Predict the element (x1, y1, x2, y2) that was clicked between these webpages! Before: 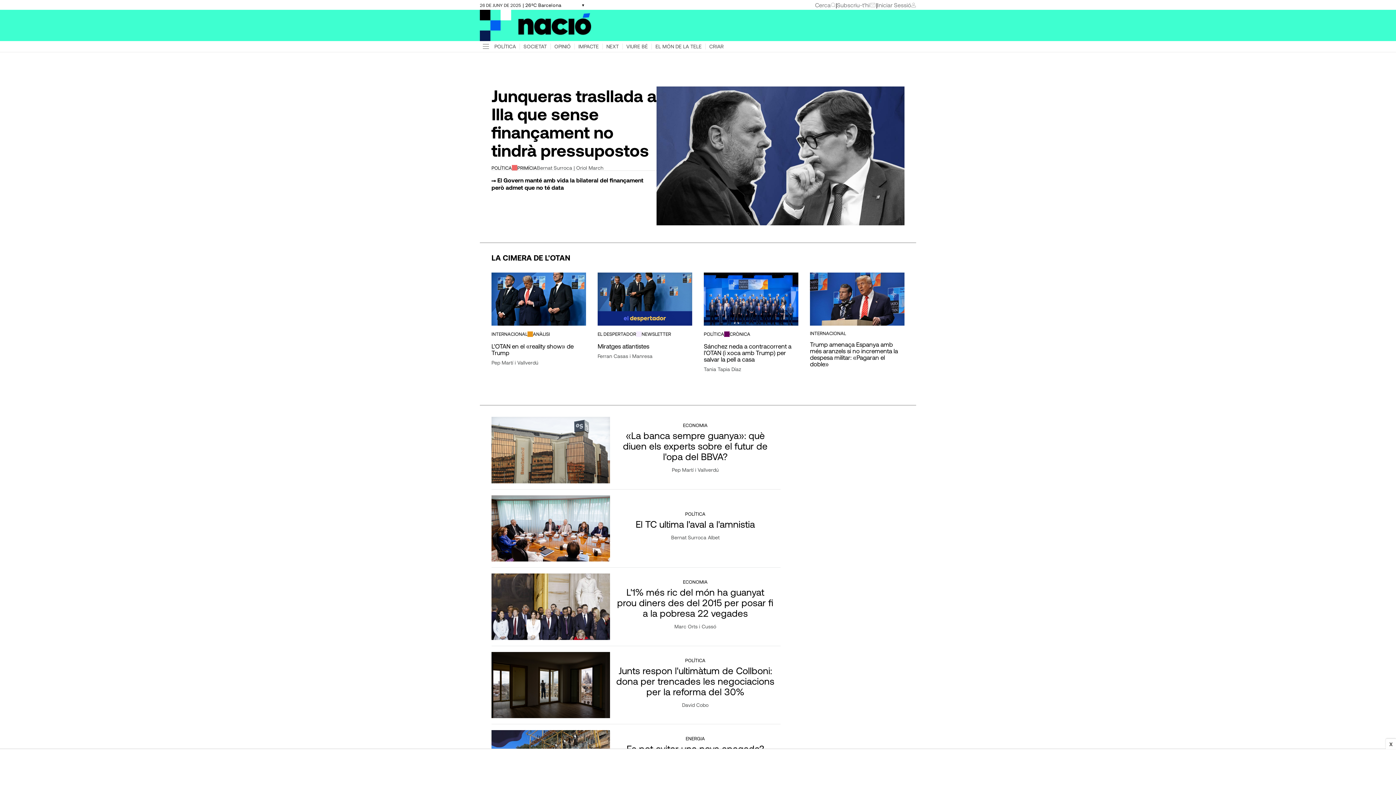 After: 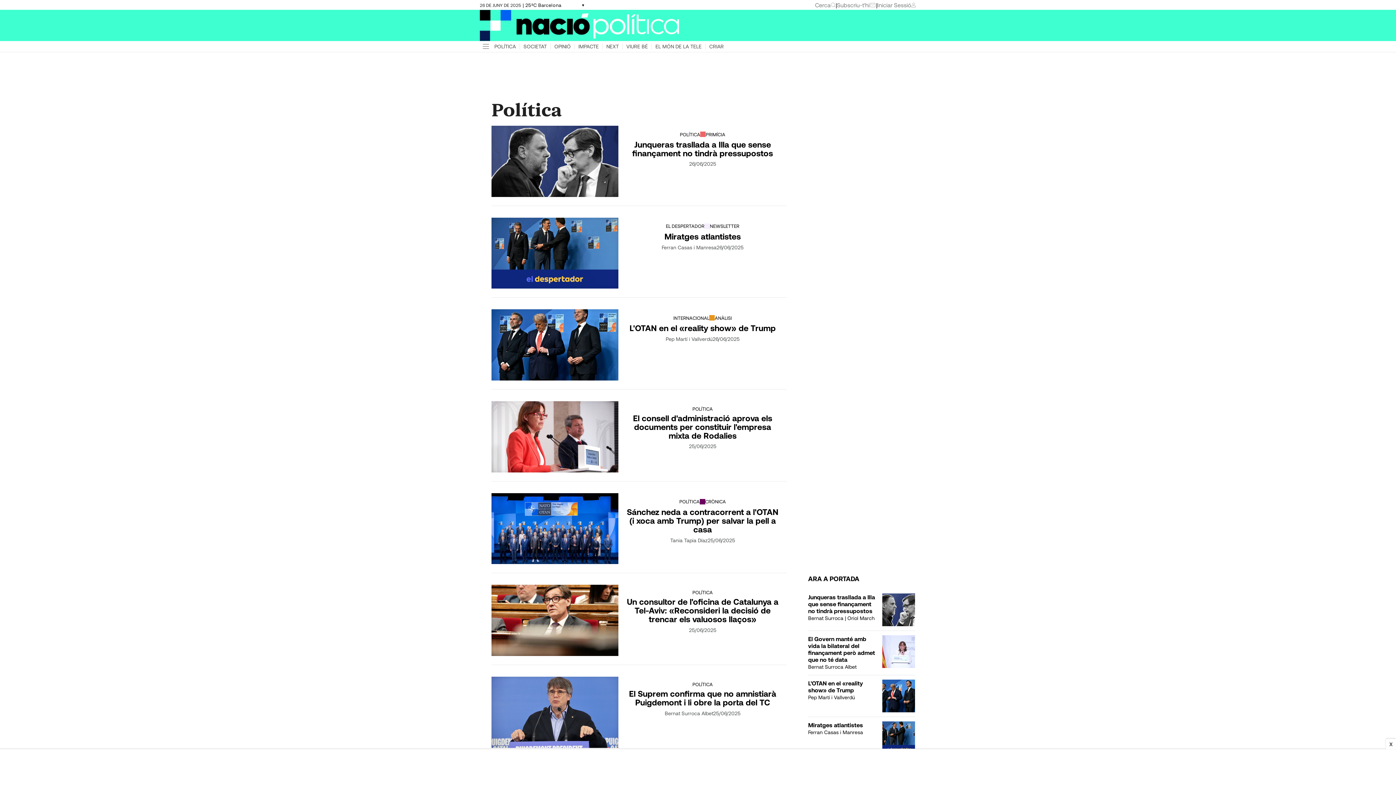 Action: label: POLÍTICA bbox: (685, 658, 705, 662)